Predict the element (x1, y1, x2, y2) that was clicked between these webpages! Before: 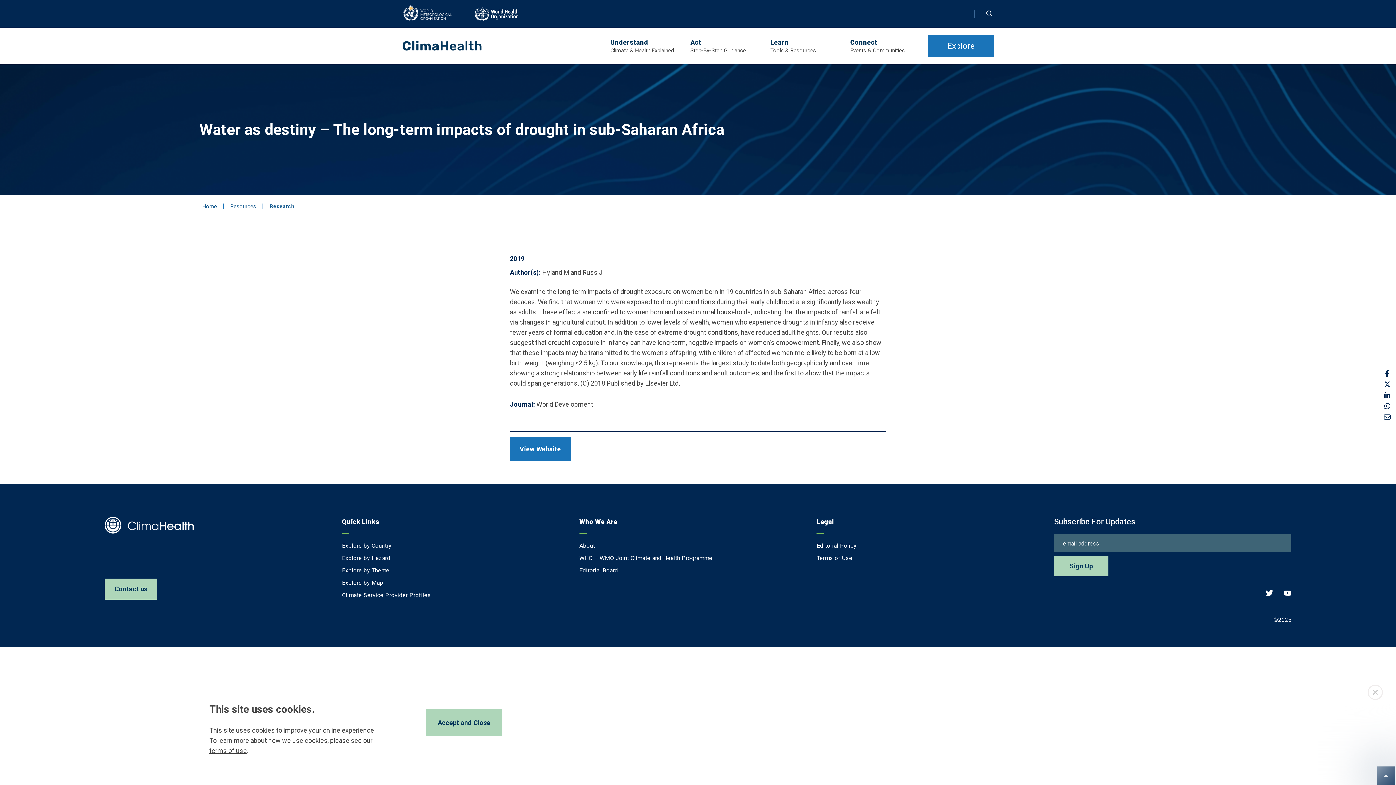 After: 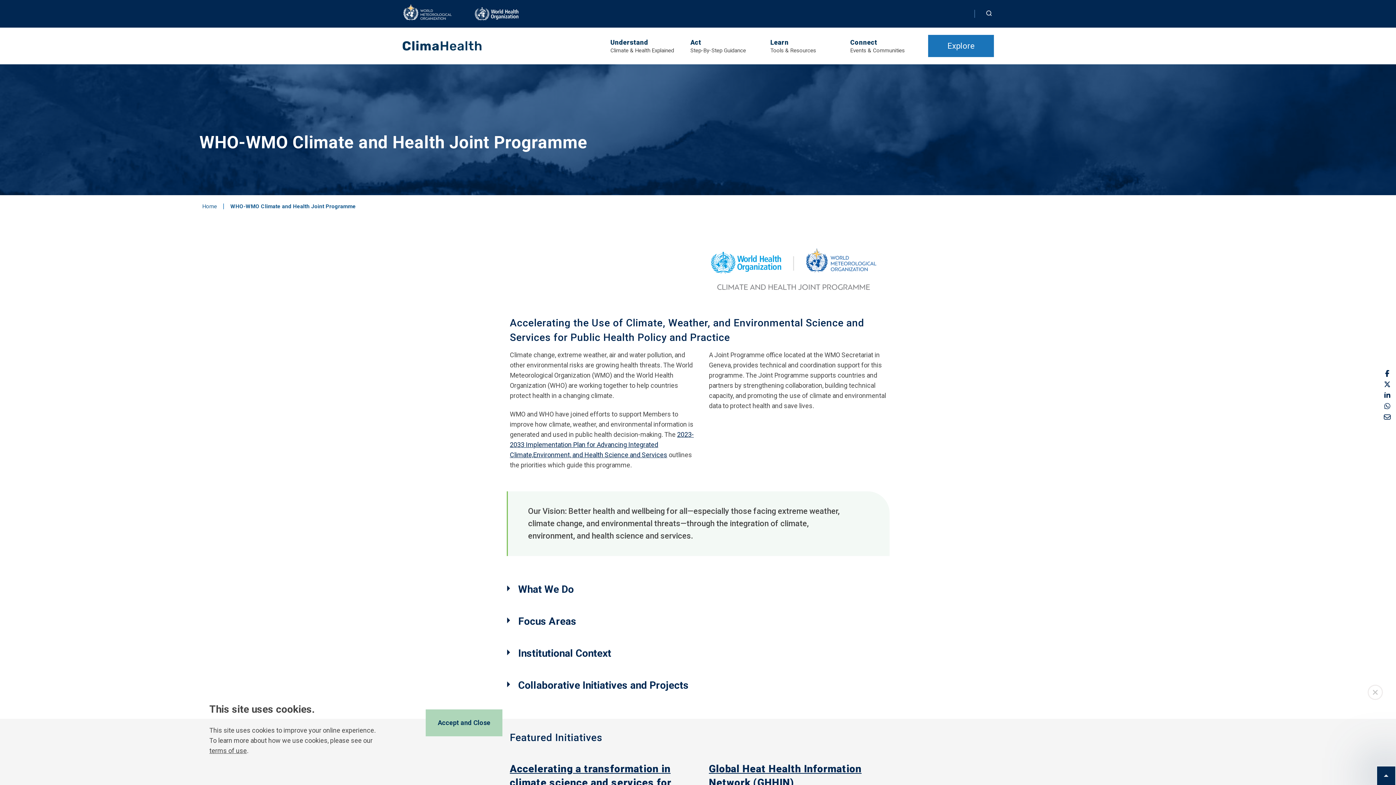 Action: bbox: (579, 554, 816, 562) label: WHO – WMO Joint Climate and Health Programme